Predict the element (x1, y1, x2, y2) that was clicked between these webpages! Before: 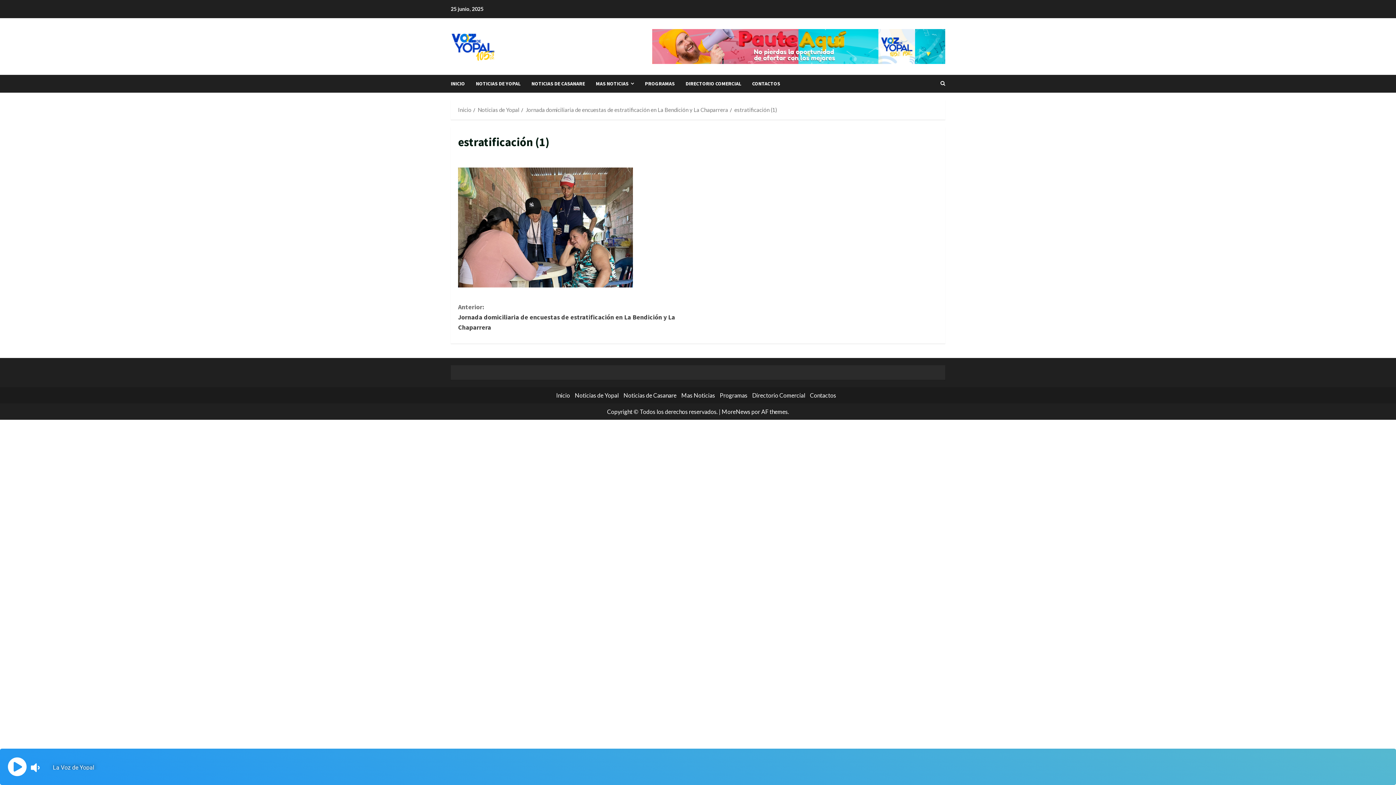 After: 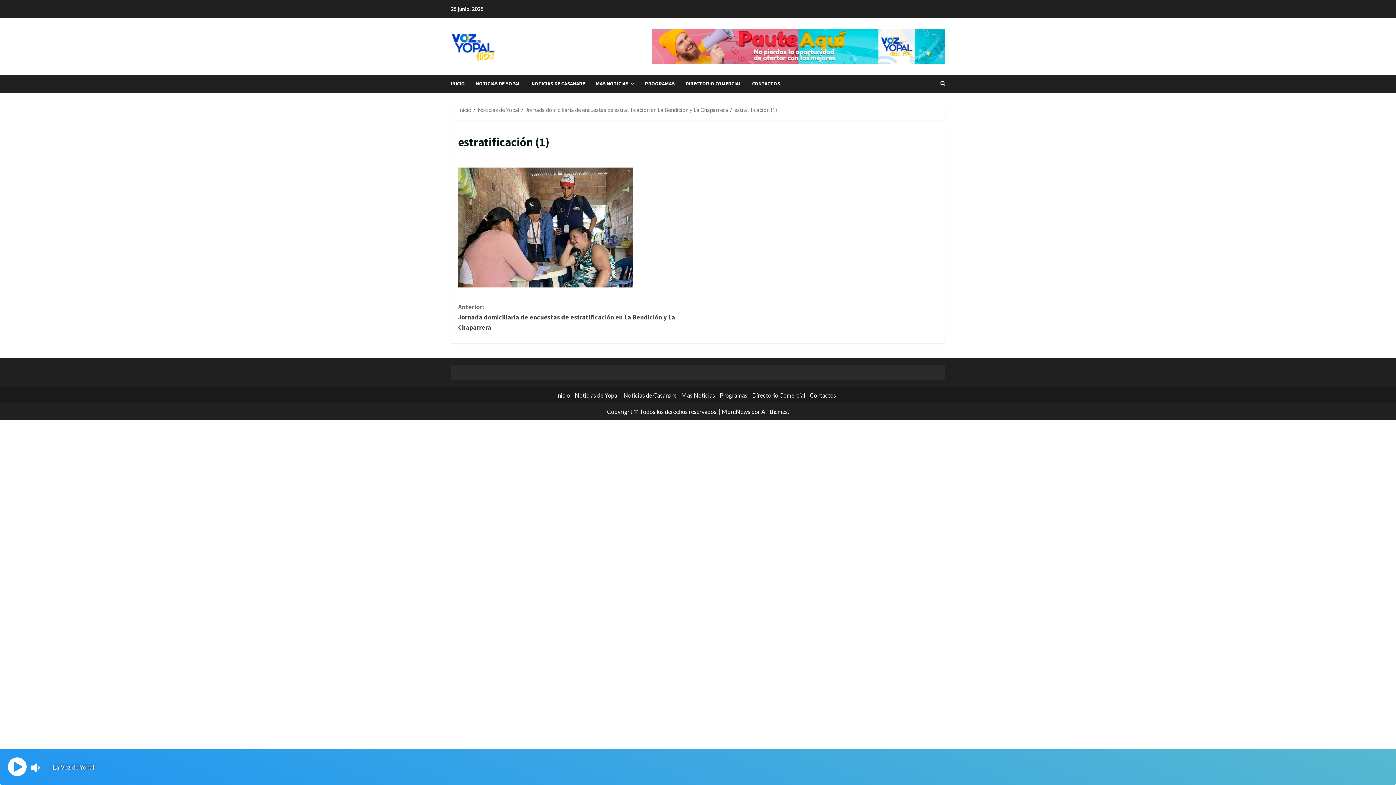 Action: bbox: (734, 106, 777, 113) label: estratificación (1)